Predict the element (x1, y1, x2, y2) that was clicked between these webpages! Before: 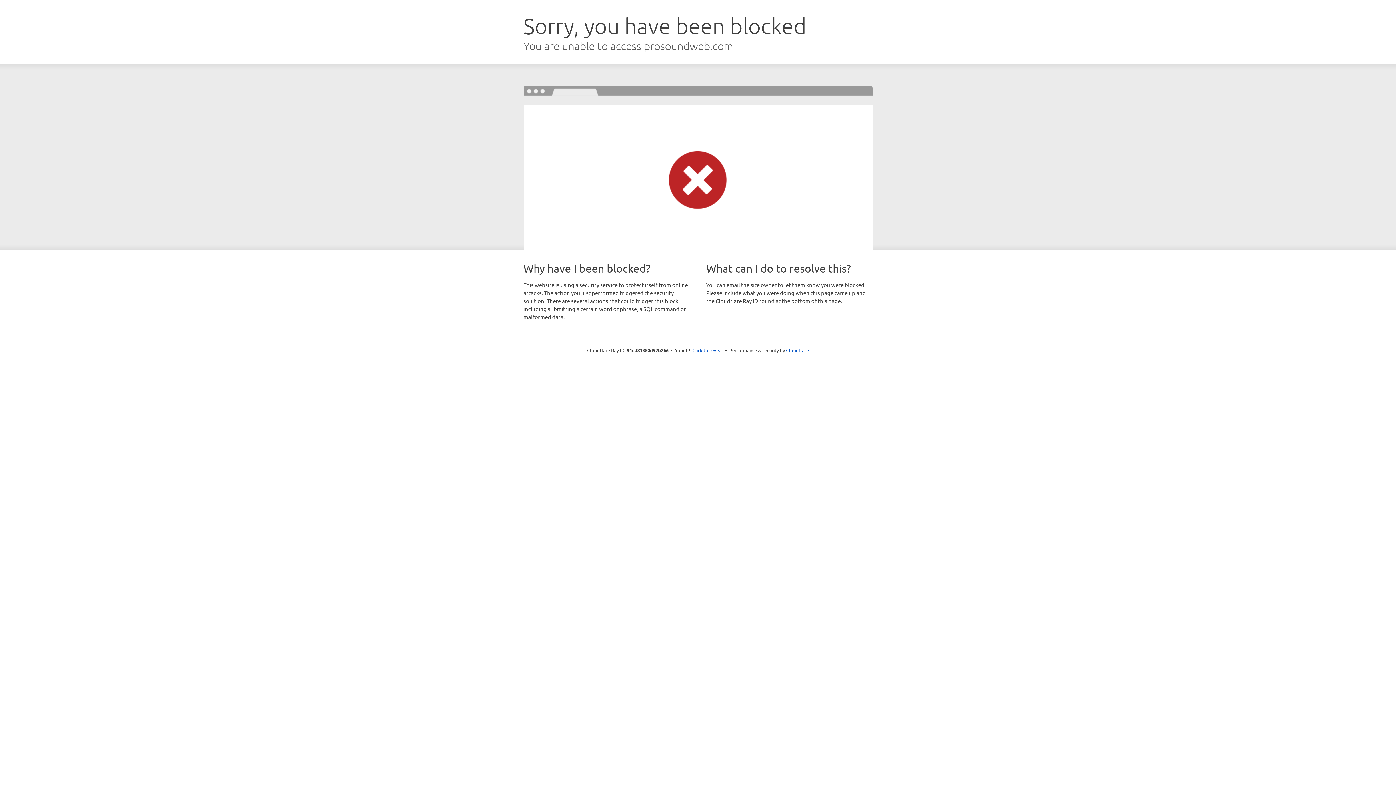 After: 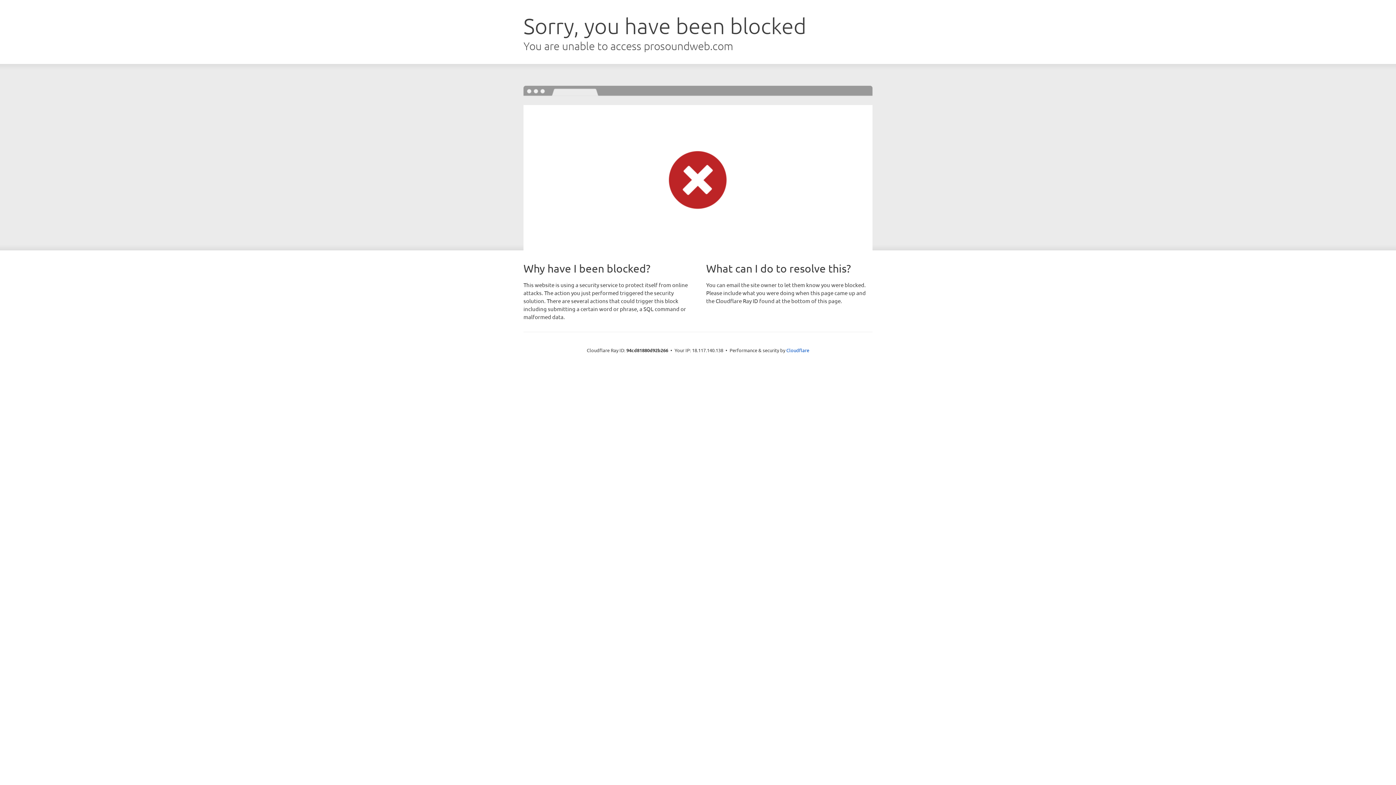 Action: label: Click to reveal bbox: (692, 346, 723, 353)